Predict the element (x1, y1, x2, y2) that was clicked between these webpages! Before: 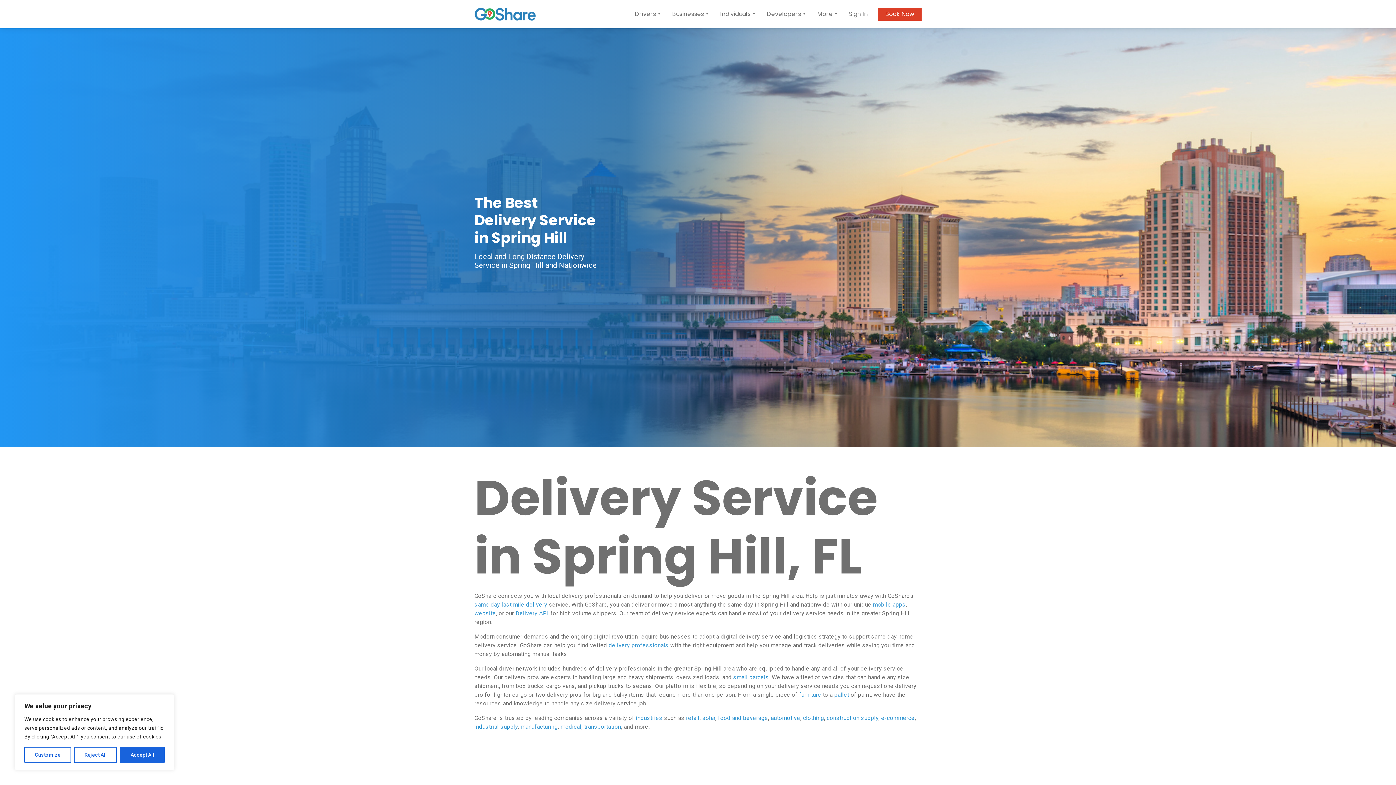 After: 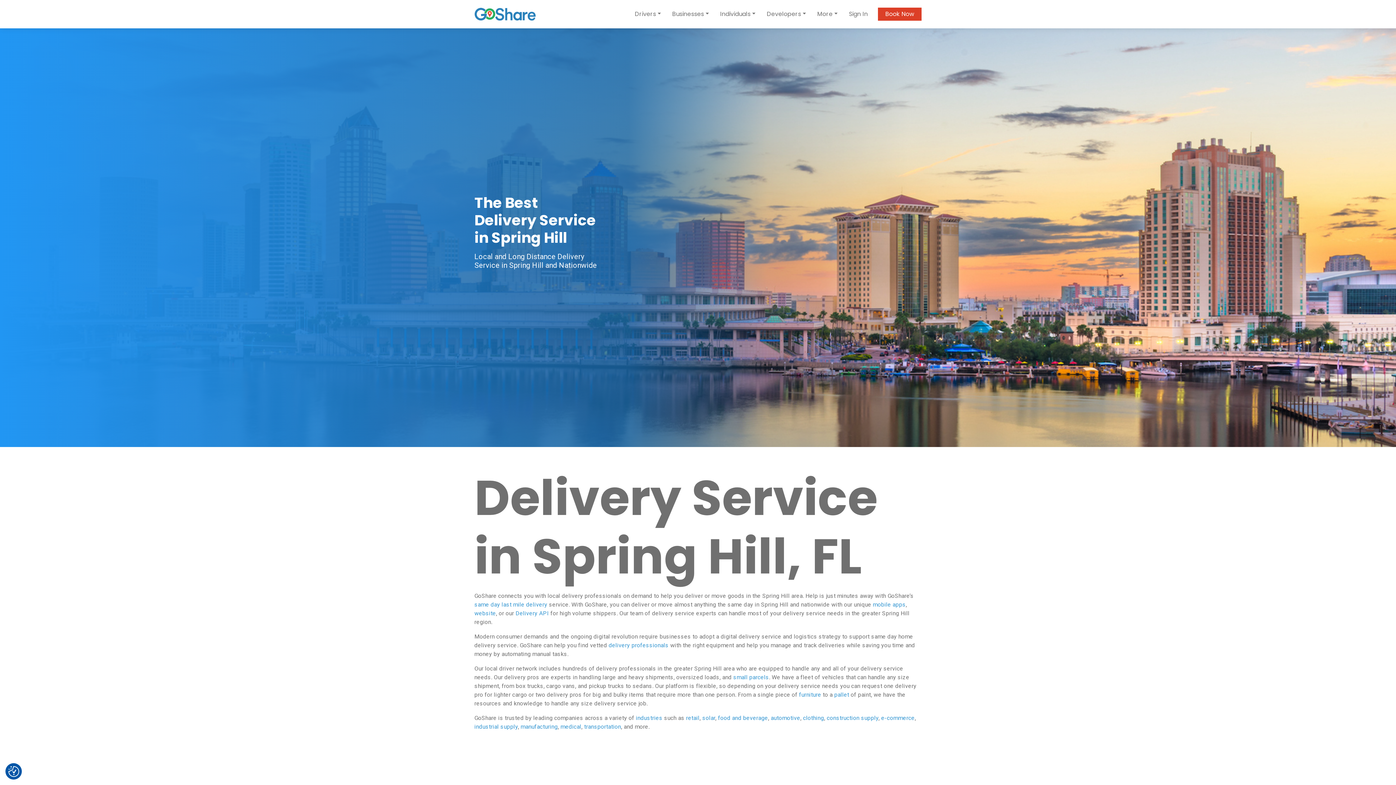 Action: bbox: (74, 747, 117, 763) label: Reject All